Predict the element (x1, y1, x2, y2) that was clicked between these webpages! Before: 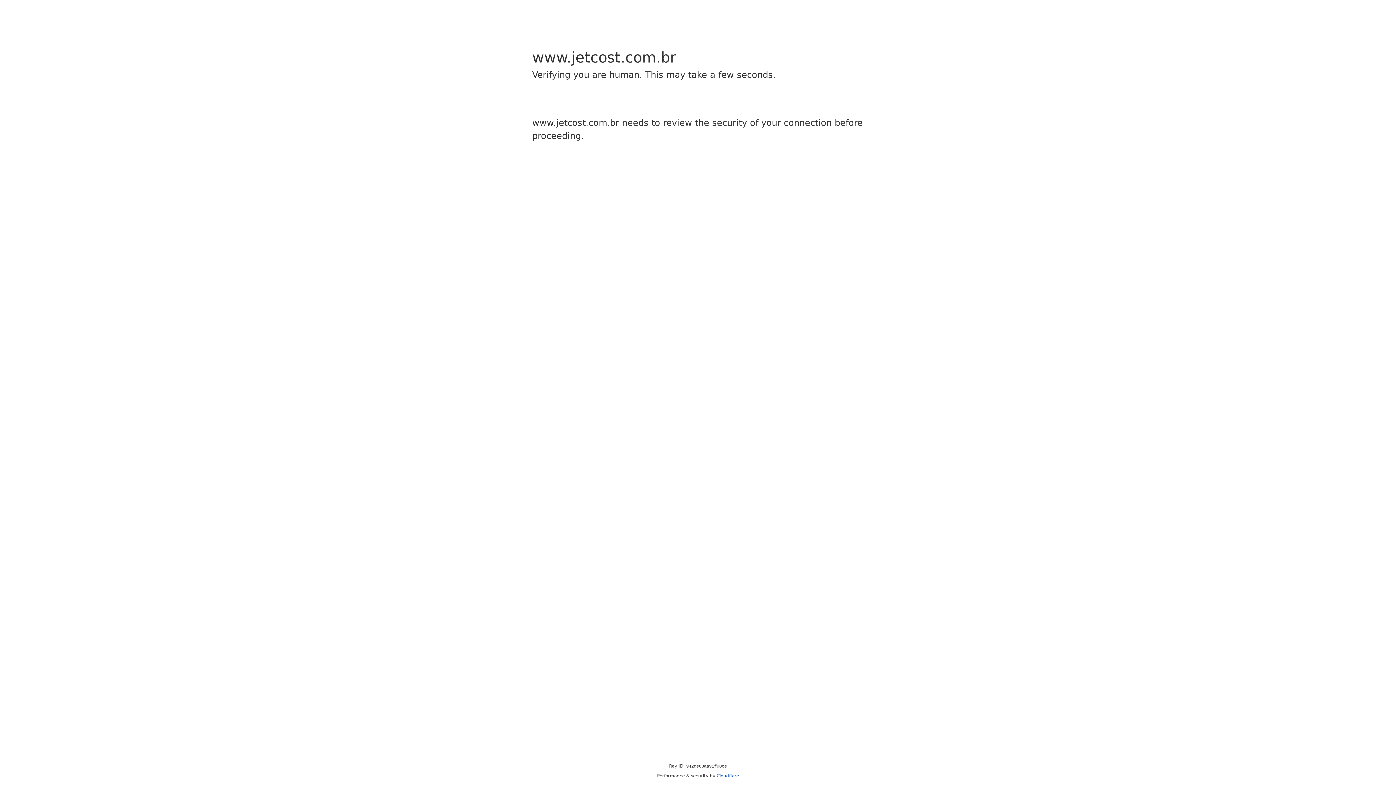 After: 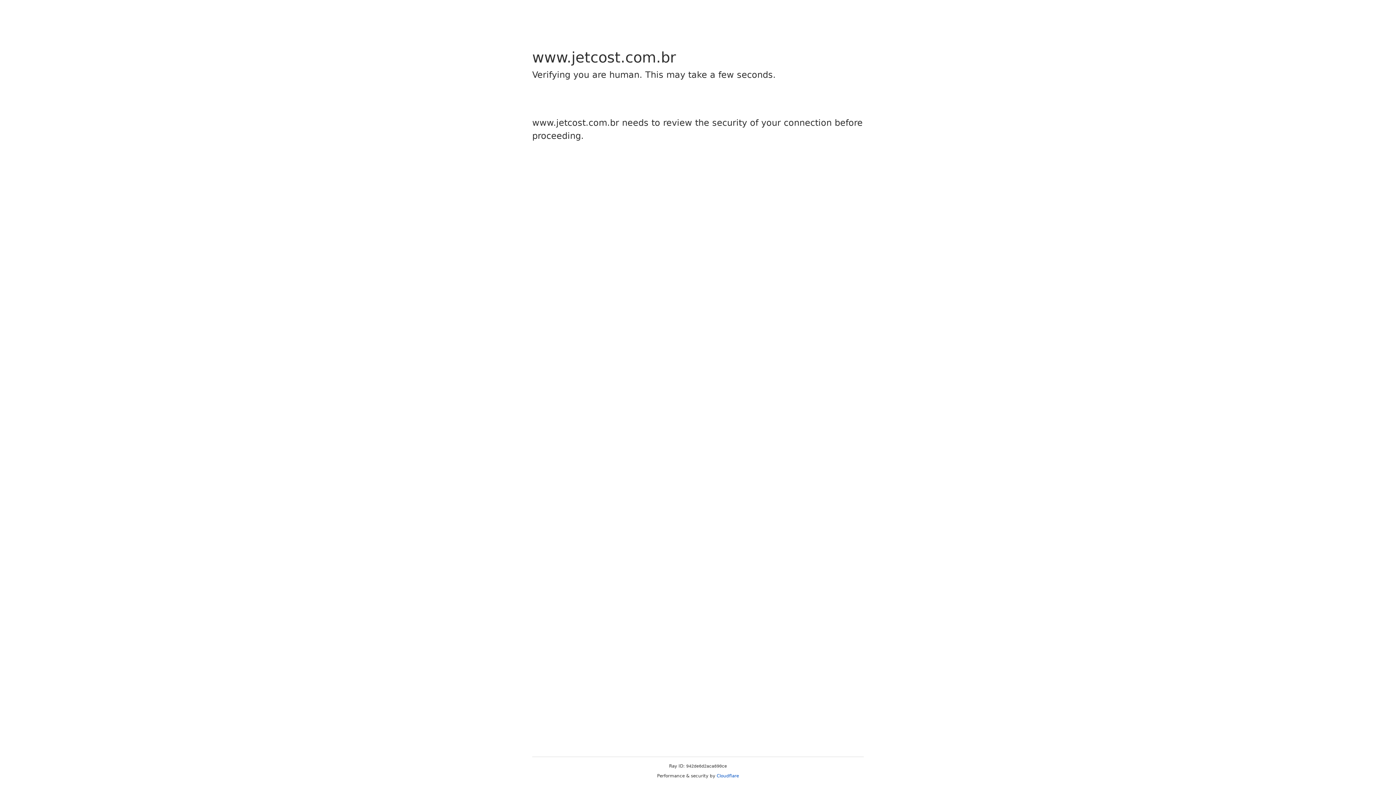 Action: label: Cloudflare bbox: (716, 773, 739, 778)